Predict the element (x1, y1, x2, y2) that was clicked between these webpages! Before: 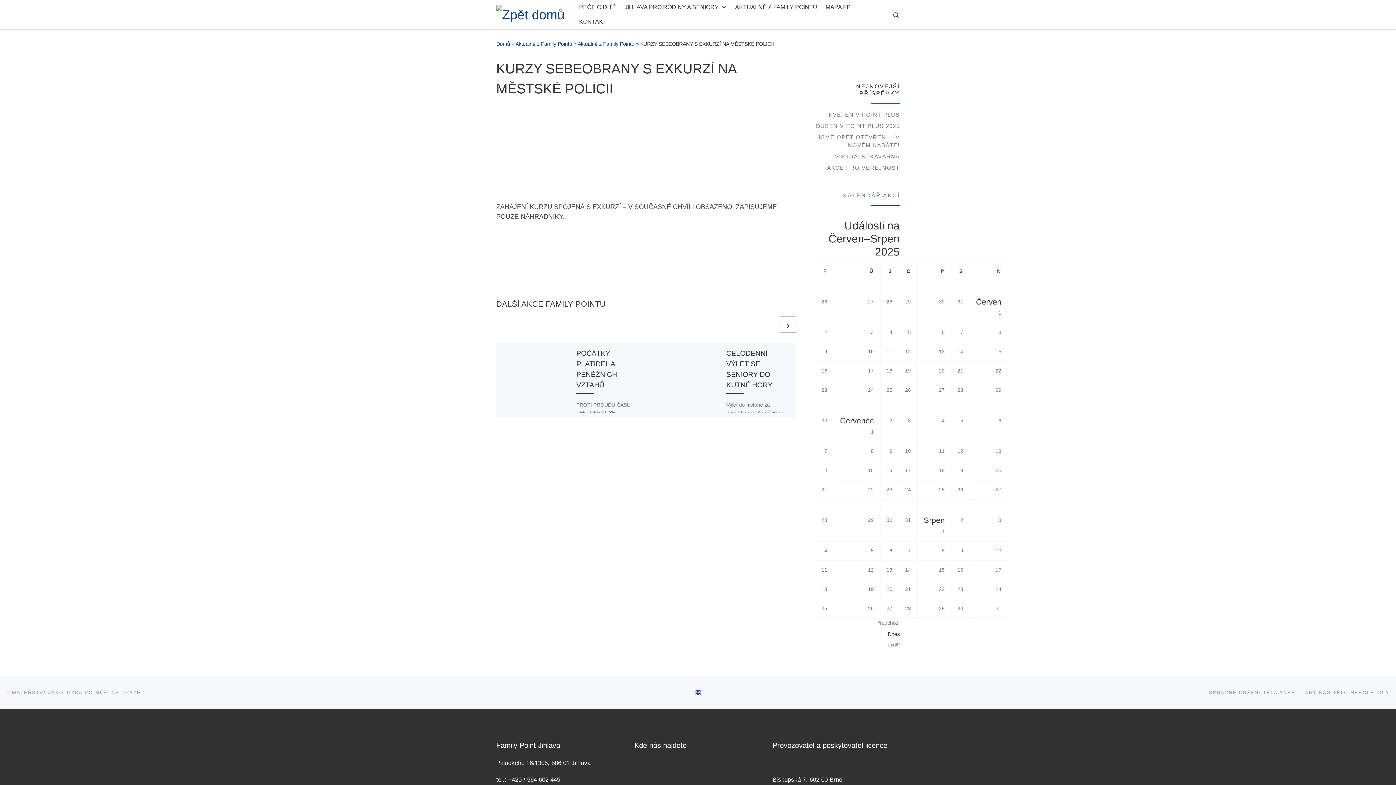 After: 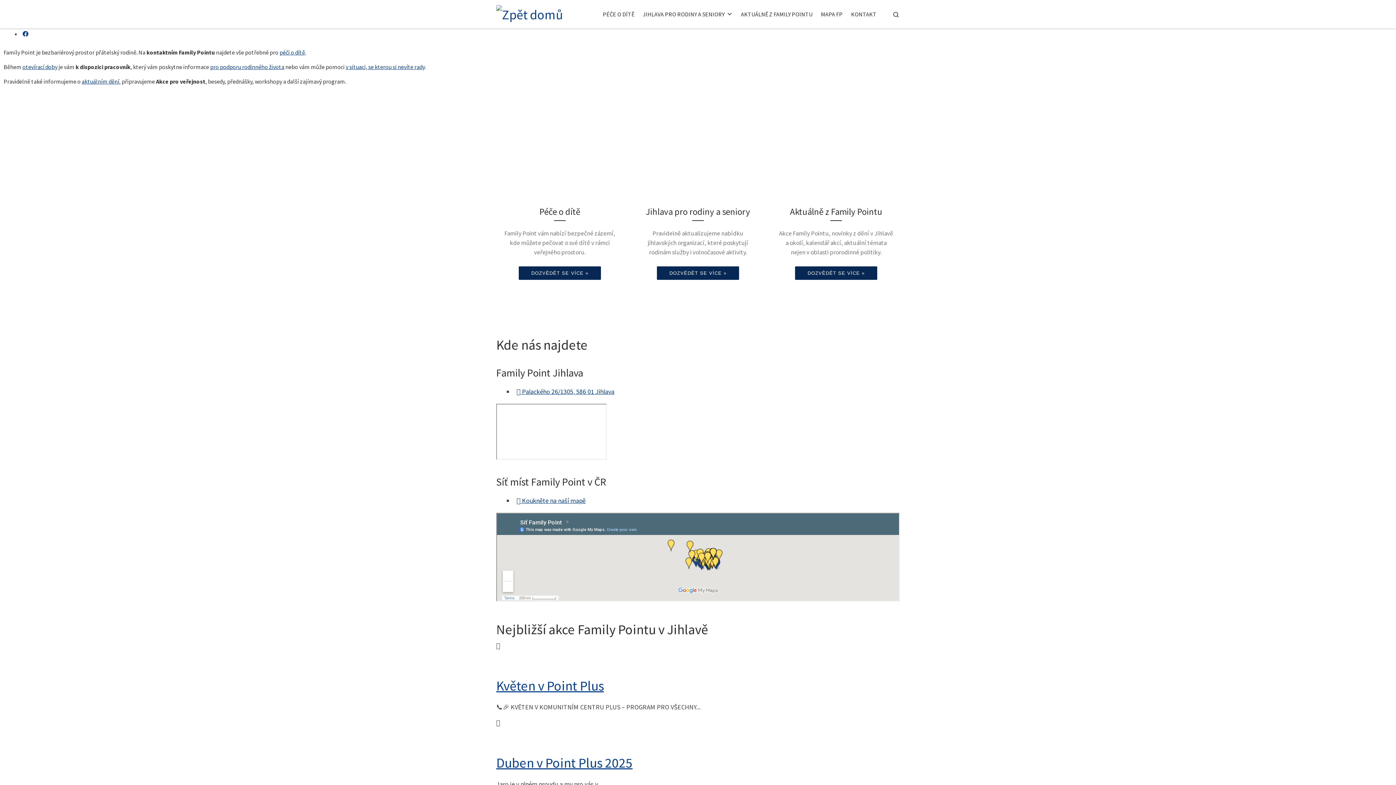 Action: bbox: (496, 6, 564, 21) label: Jihlava | FAMILY POINT místo pro rodinu® | Bezbariérové místo pro péči o děti ve veřejném prostoru